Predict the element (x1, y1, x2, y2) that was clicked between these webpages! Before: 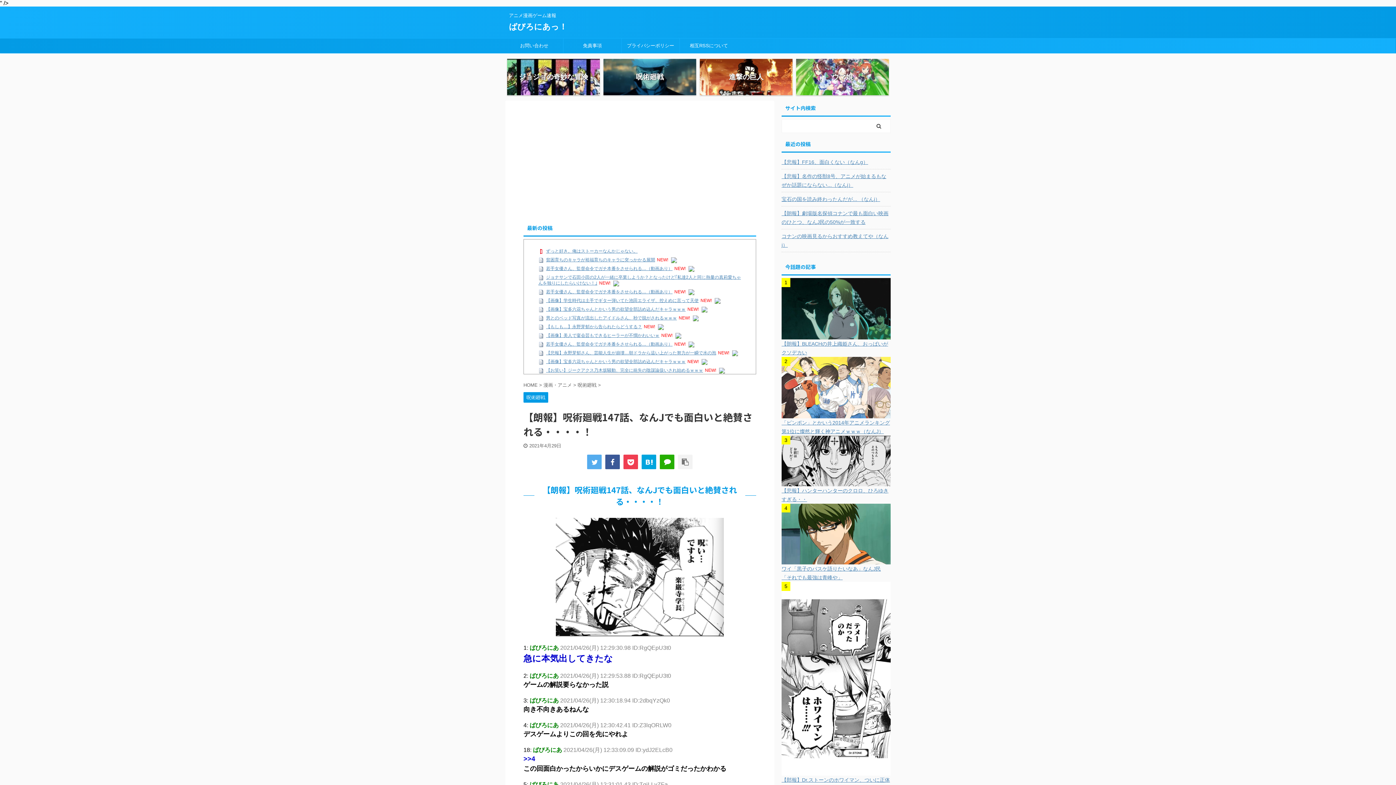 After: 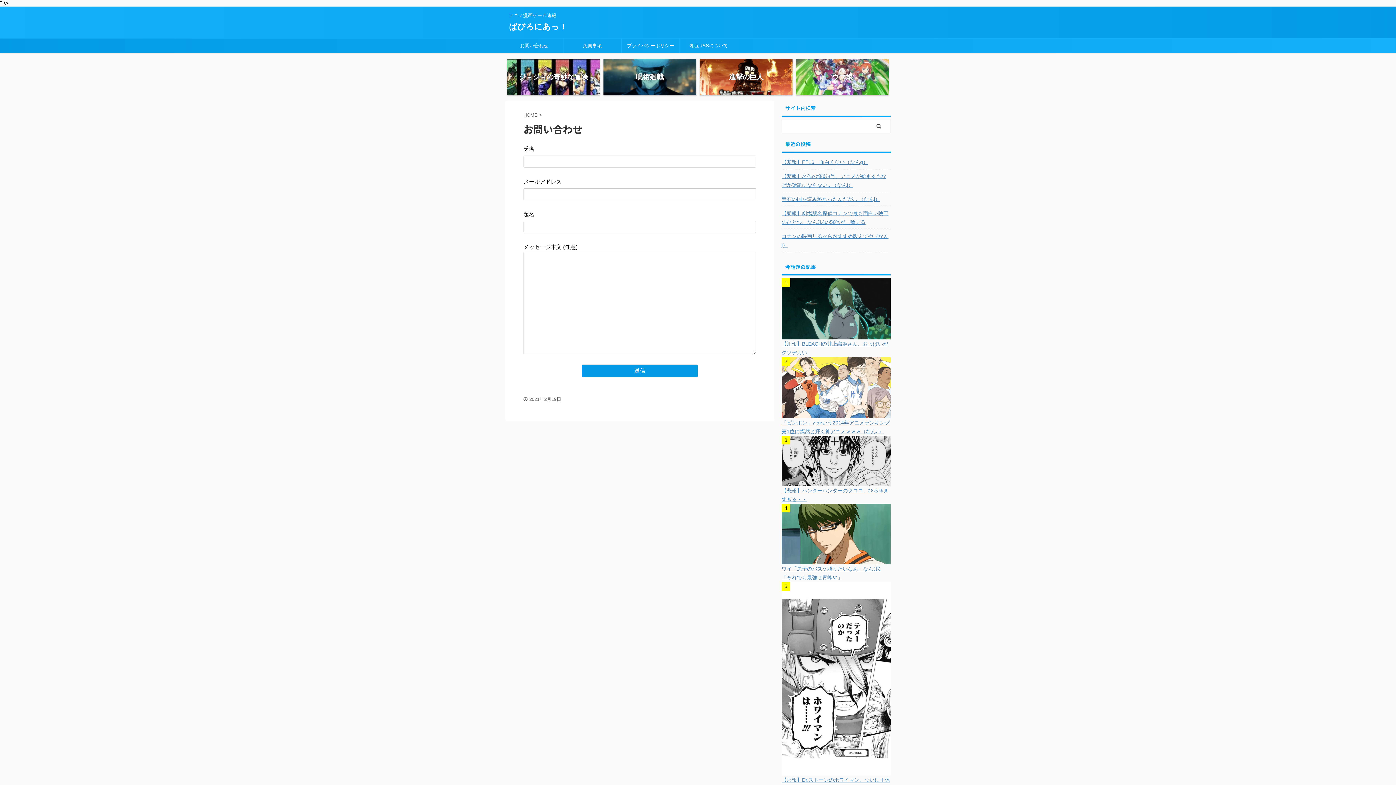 Action: bbox: (505, 38, 563, 53) label: お問い合わせ